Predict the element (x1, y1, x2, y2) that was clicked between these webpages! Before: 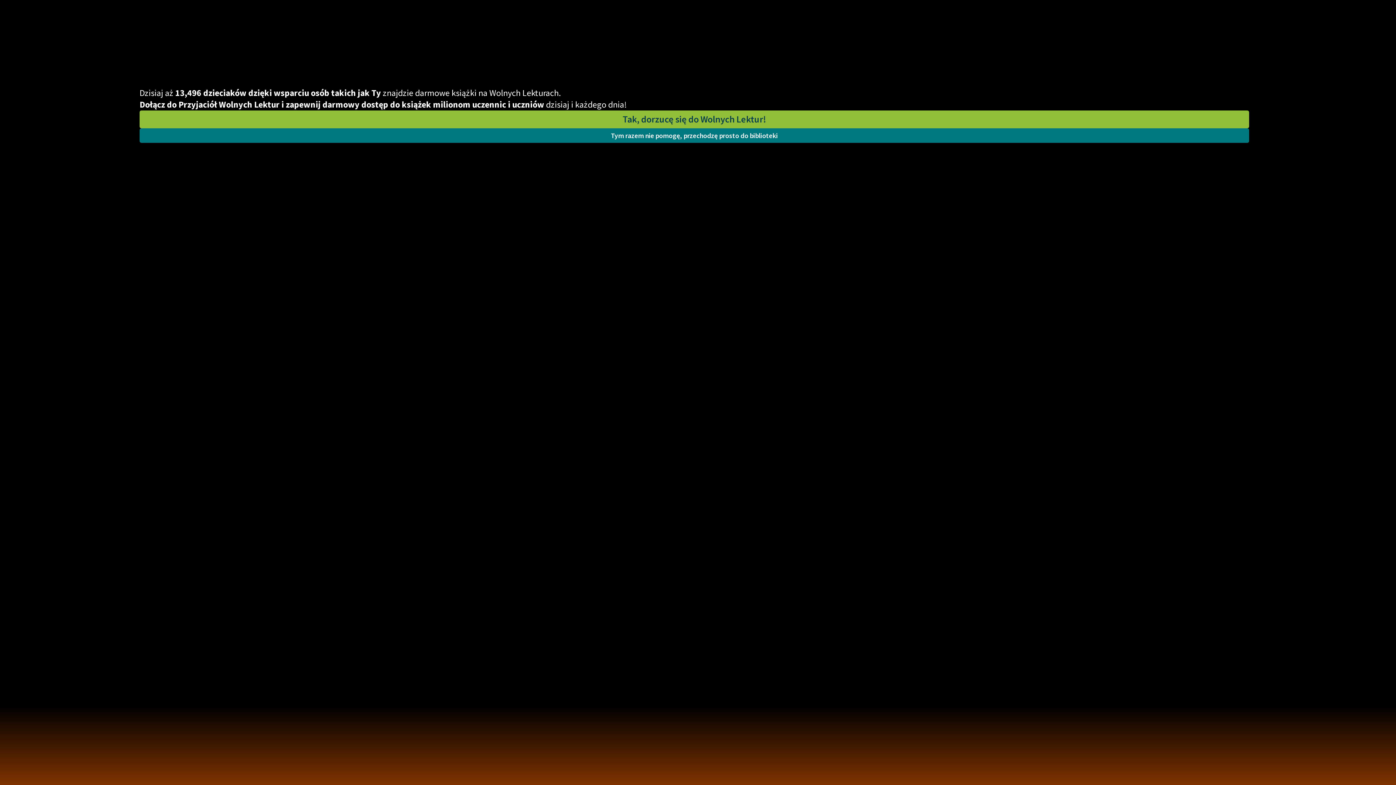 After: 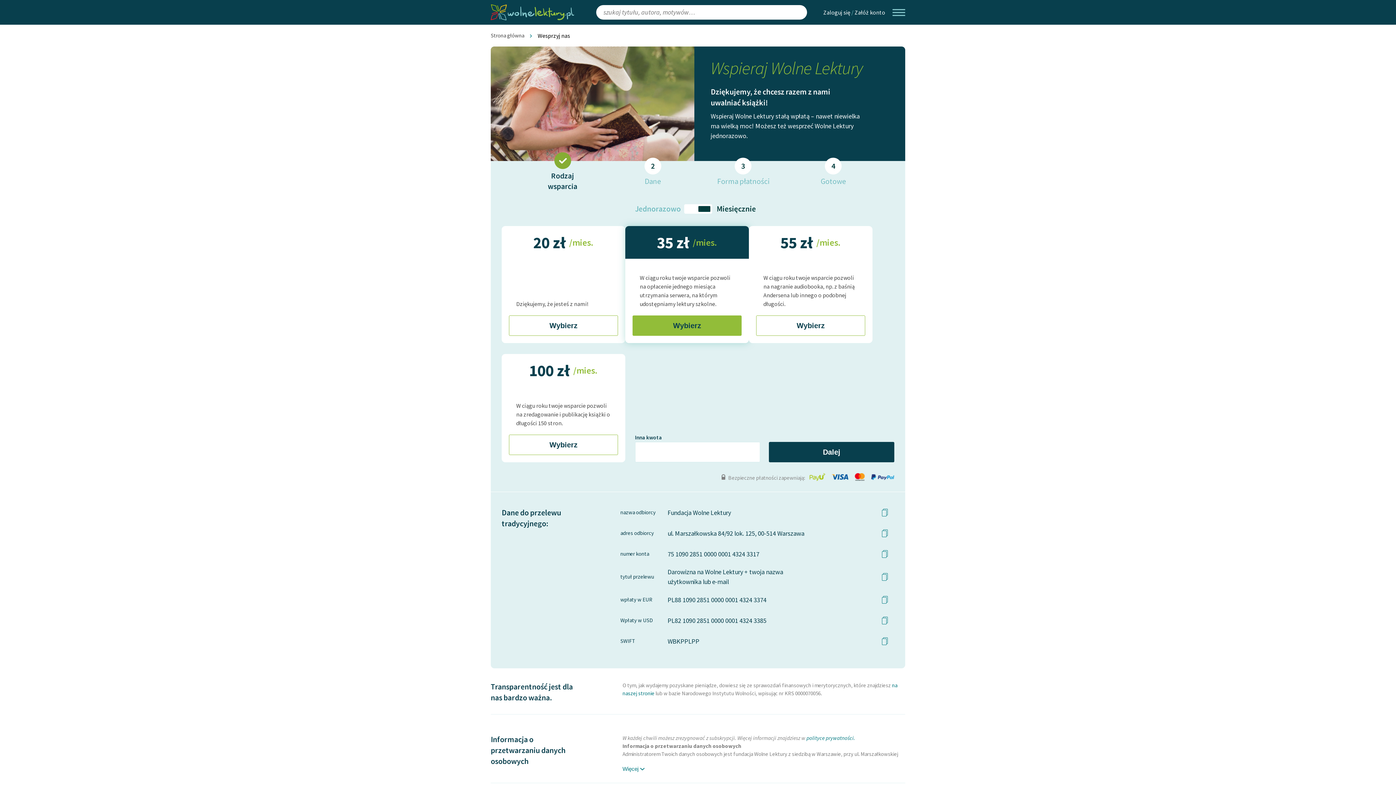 Action: label: Tak, dorzucę się do Wolnych Lektur! bbox: (139, 110, 1249, 128)